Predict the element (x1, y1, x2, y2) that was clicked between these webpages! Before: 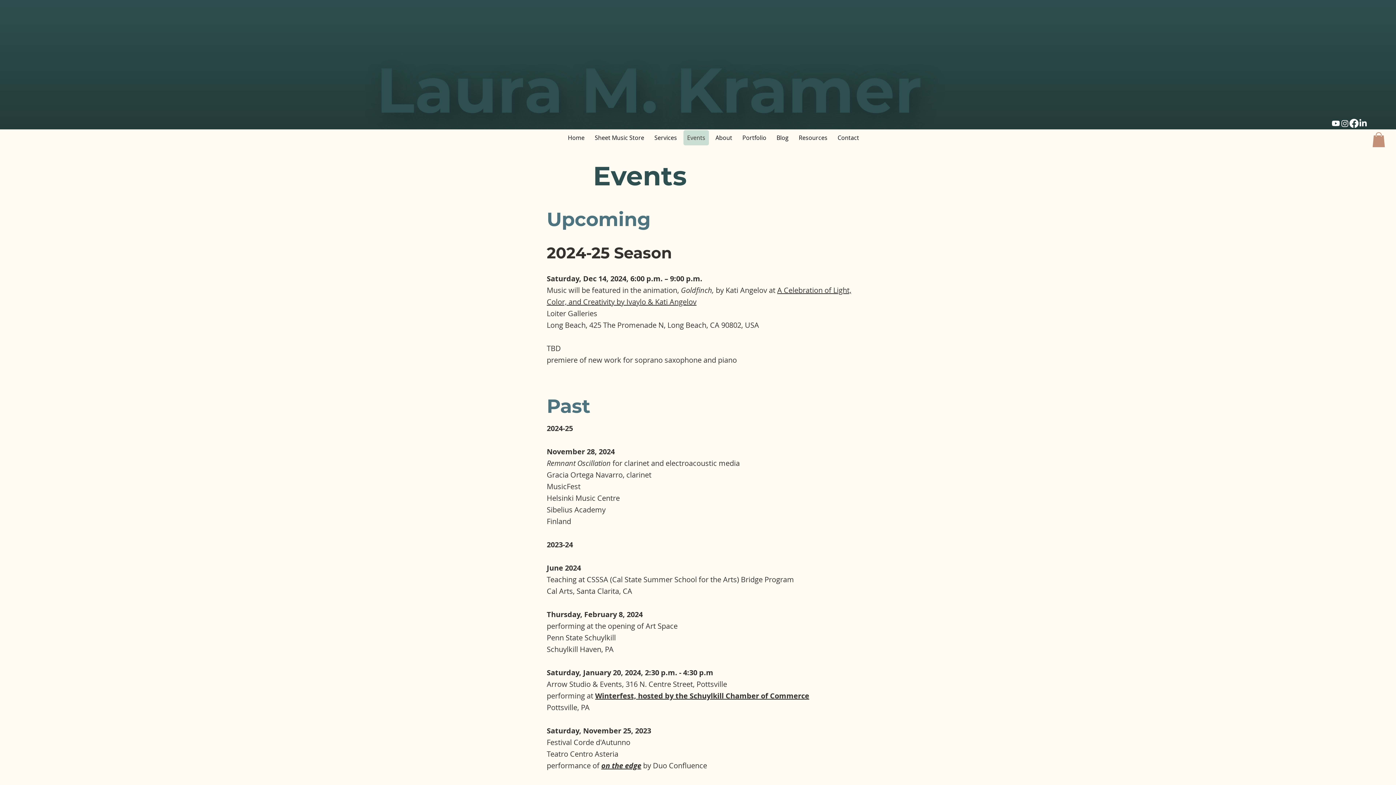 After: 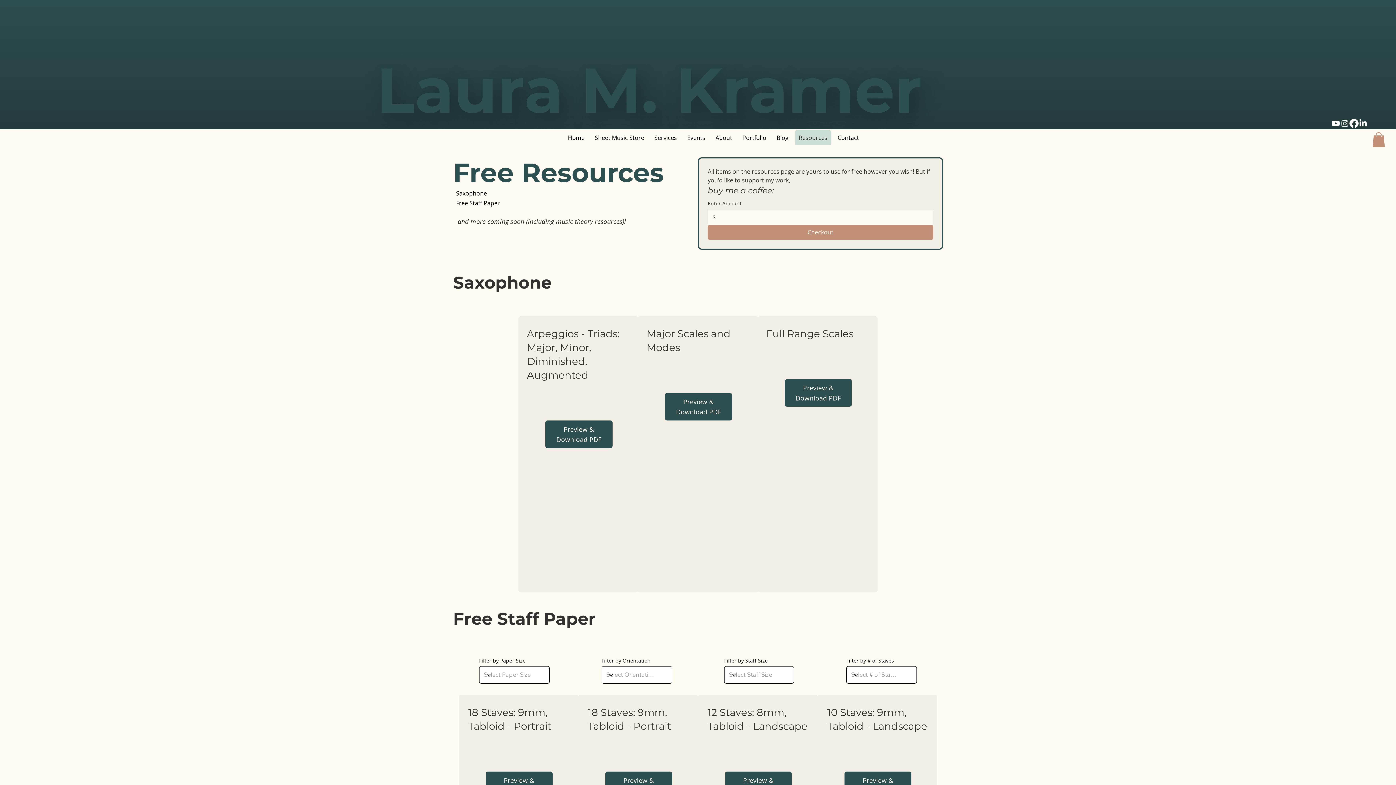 Action: label: Resources bbox: (795, 130, 831, 145)